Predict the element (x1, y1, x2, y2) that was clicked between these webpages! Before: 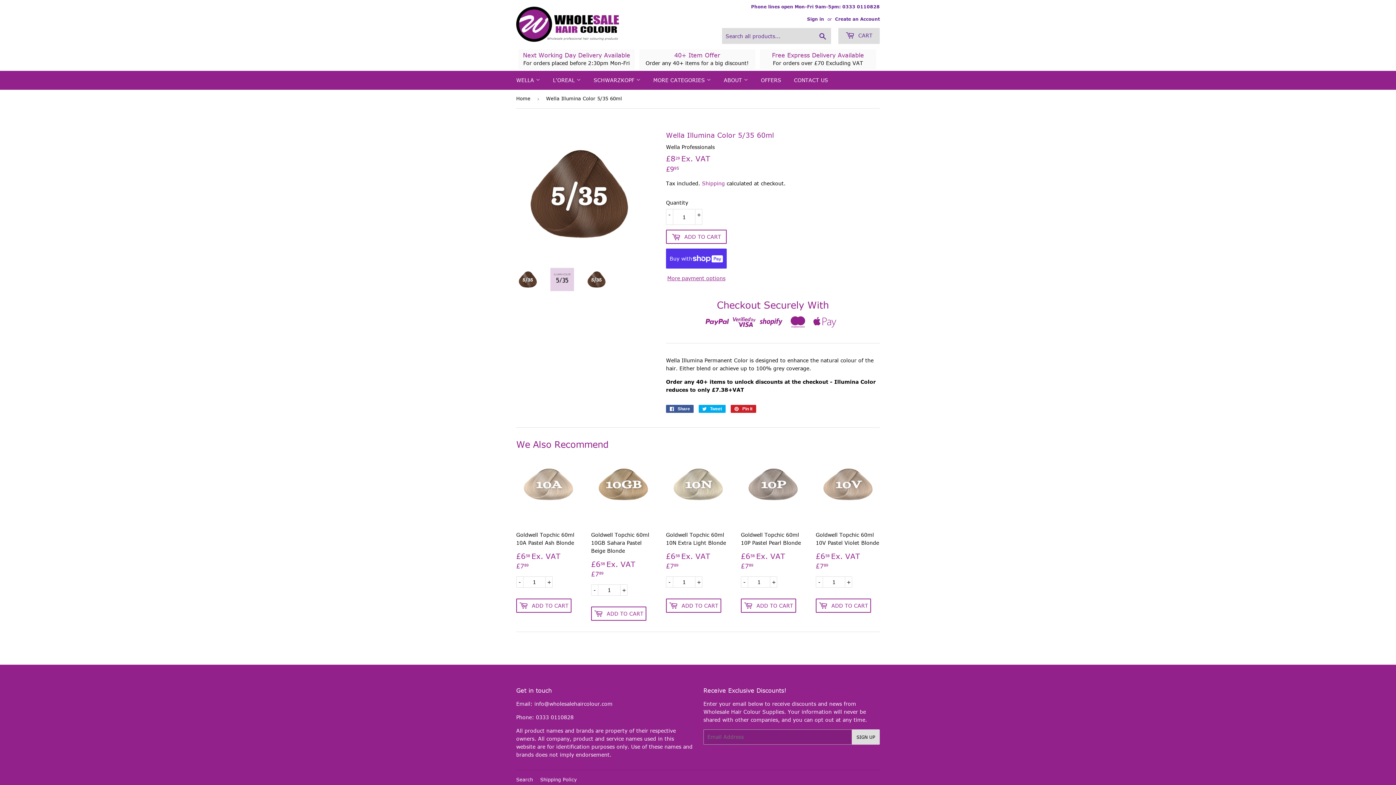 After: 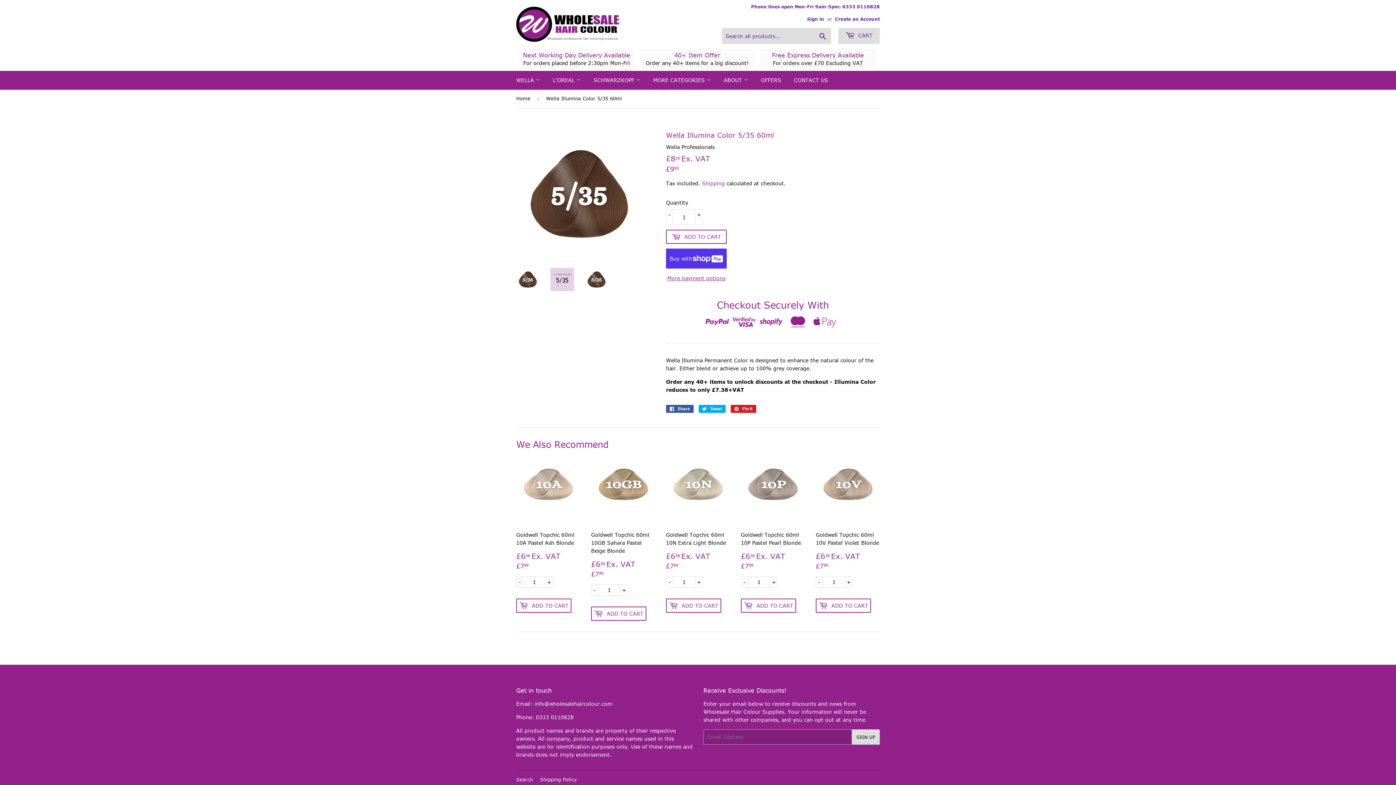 Action: bbox: (516, 267, 539, 291)